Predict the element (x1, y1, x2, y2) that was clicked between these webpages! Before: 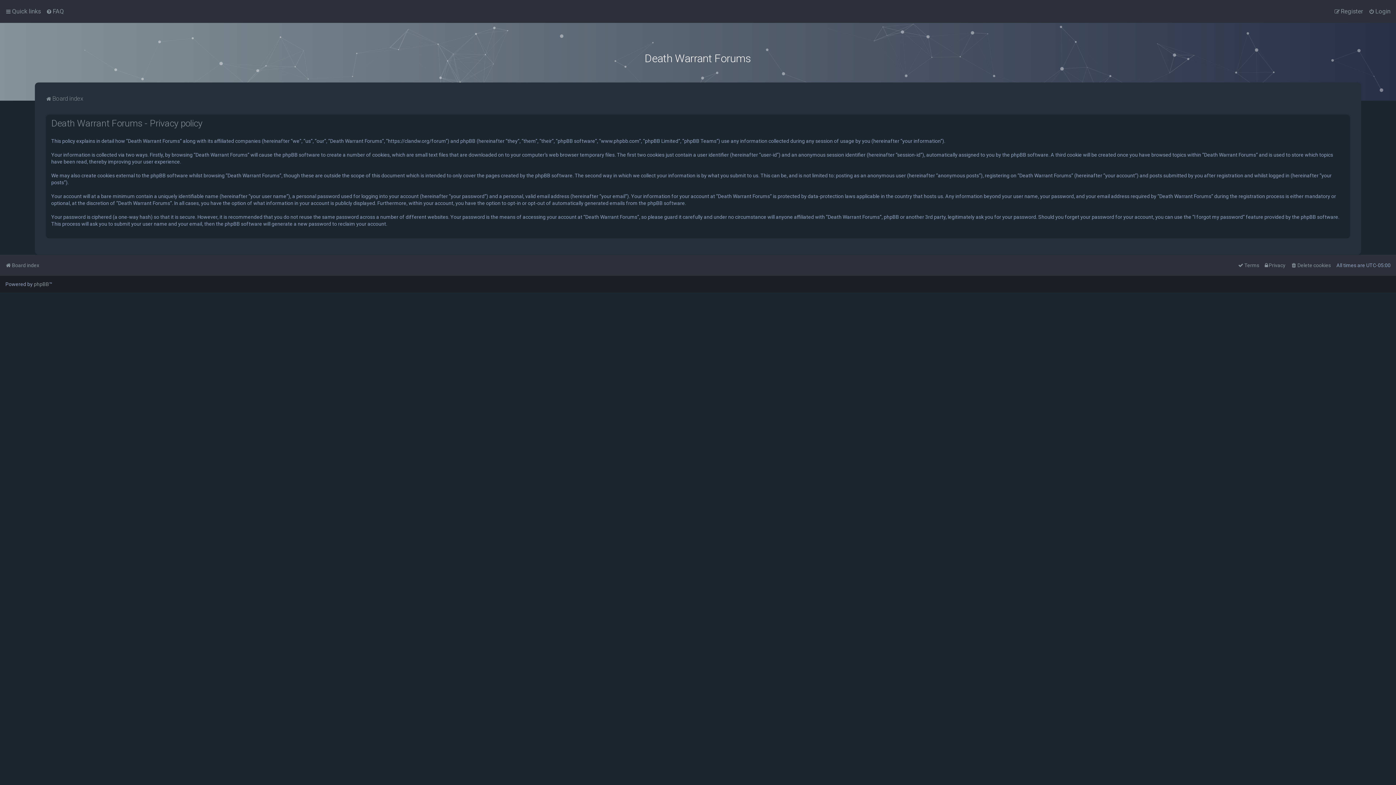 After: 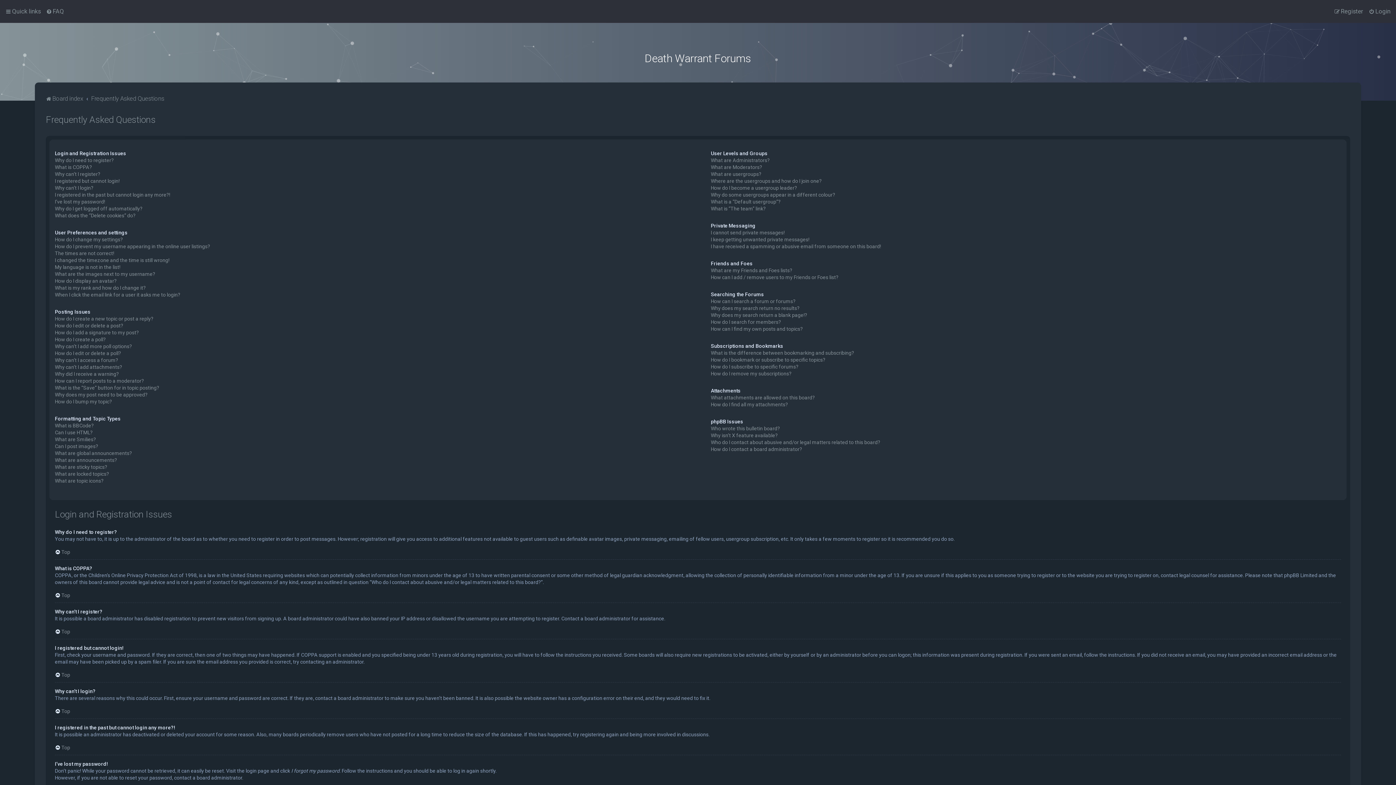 Action: bbox: (46, 6, 64, 16) label: FAQ